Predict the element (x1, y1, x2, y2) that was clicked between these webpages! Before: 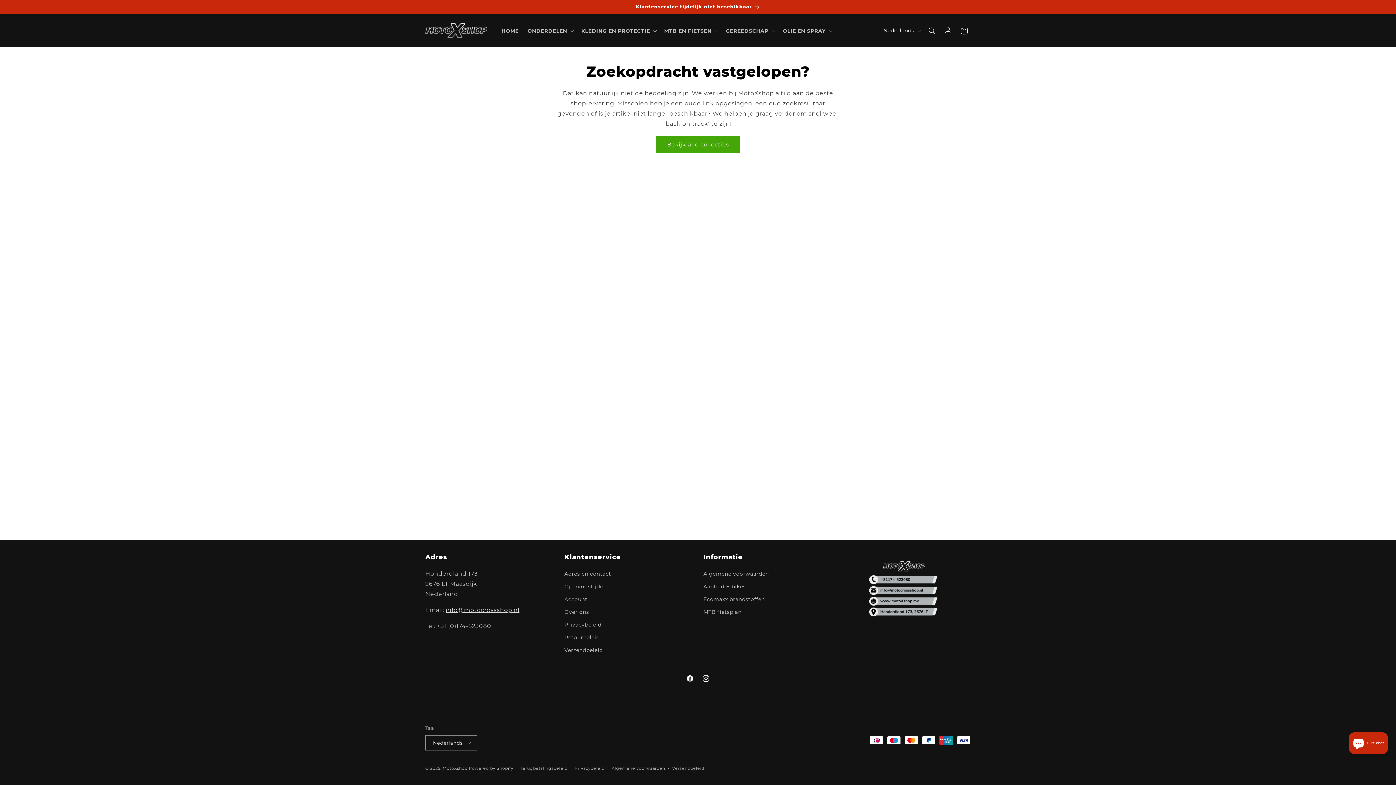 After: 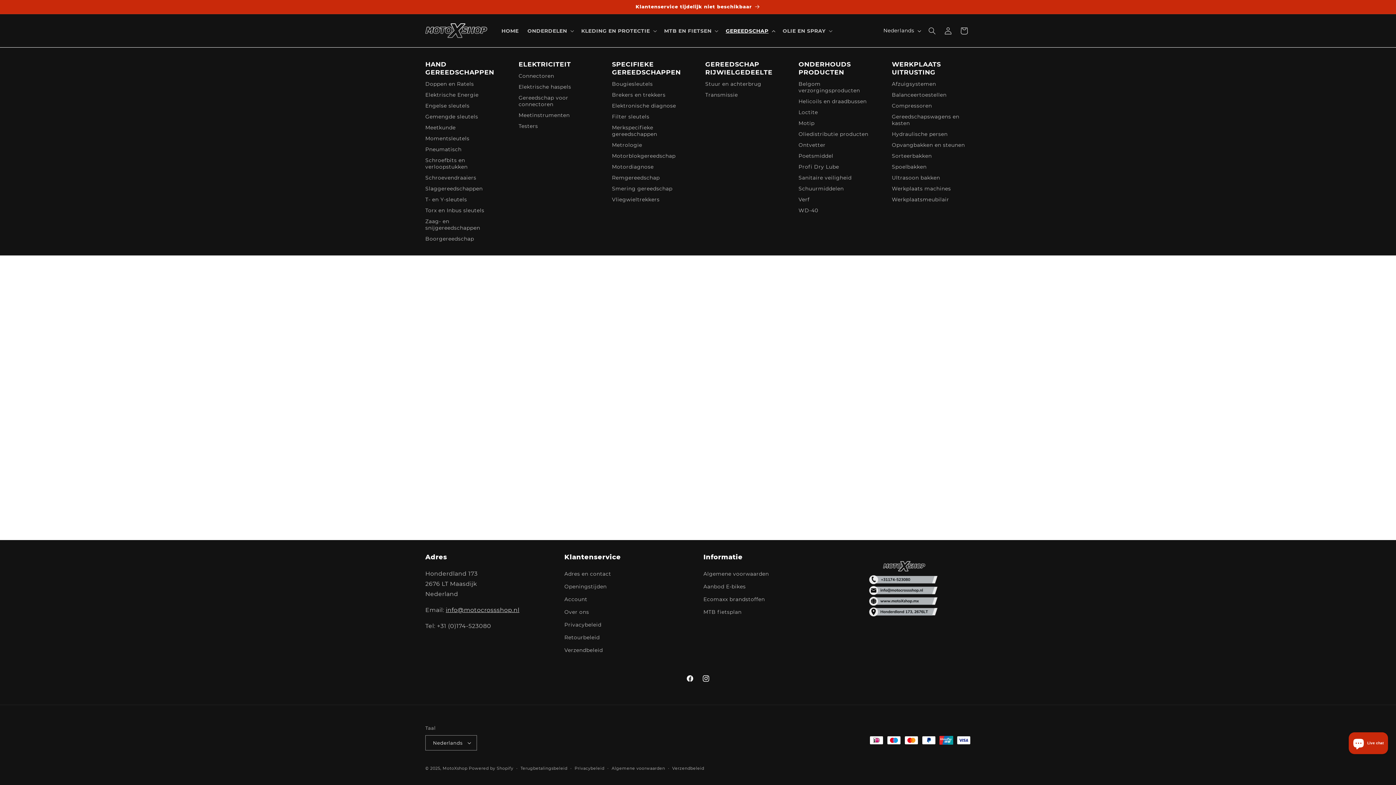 Action: bbox: (721, 23, 778, 38) label: GEREEDSCHAP